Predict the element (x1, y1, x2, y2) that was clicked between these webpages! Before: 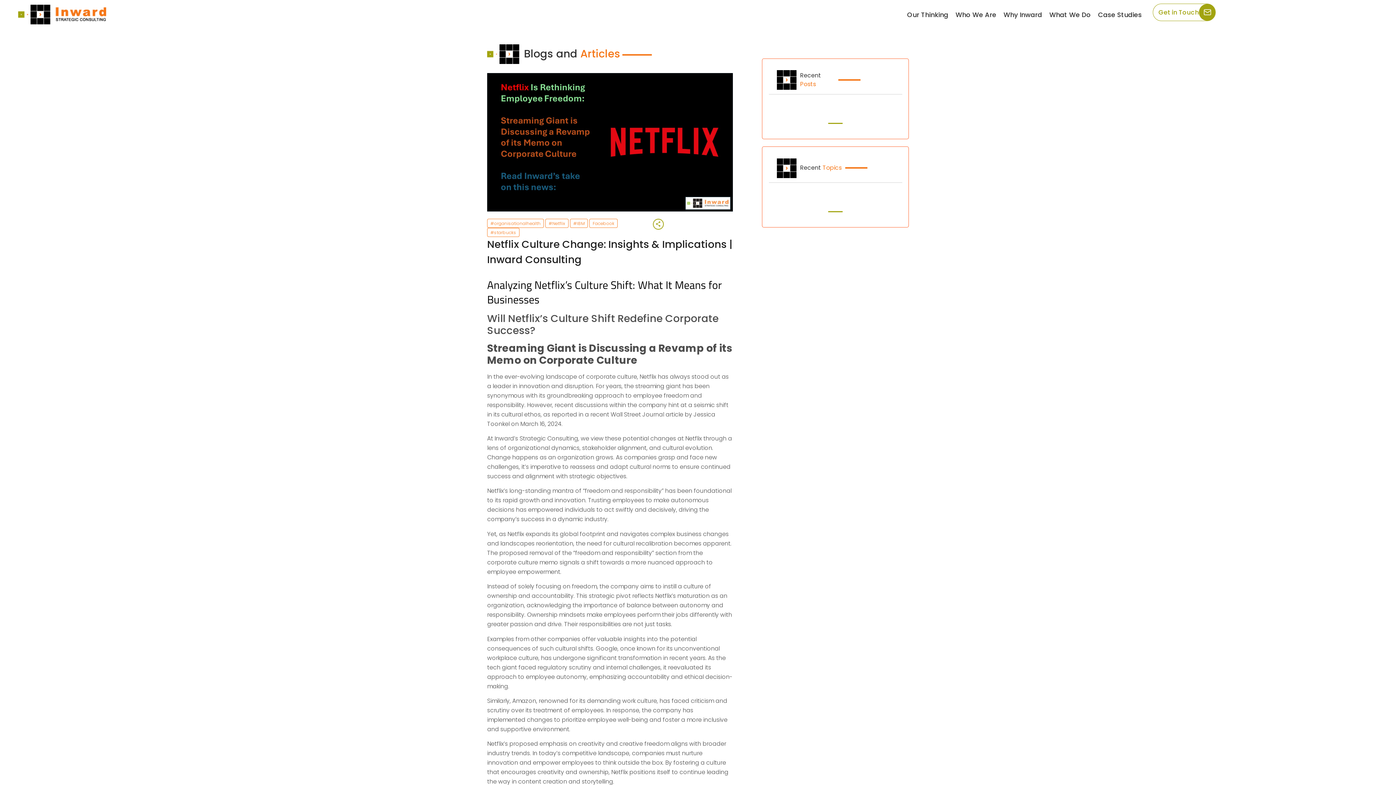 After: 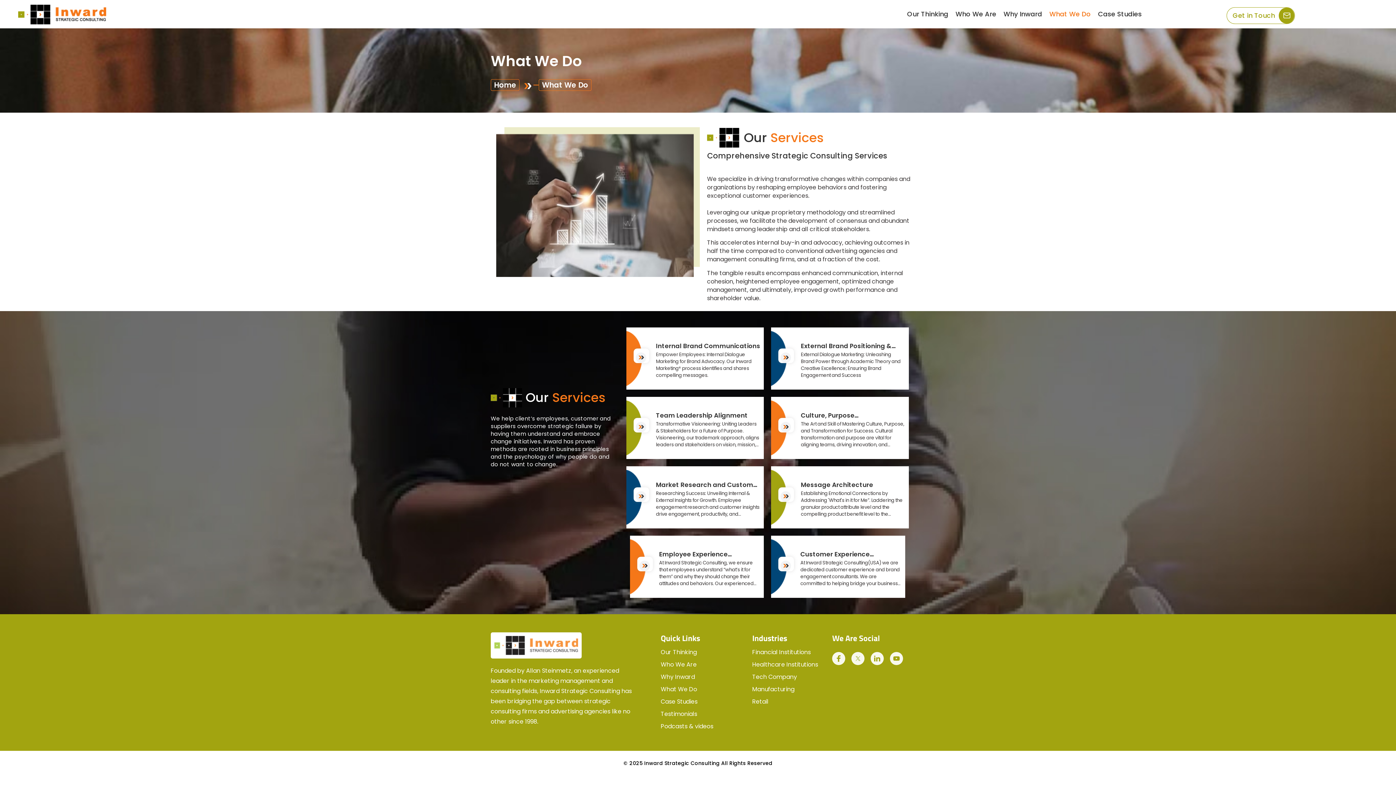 Action: label: What We Do bbox: (1045, 9, 1094, 19)